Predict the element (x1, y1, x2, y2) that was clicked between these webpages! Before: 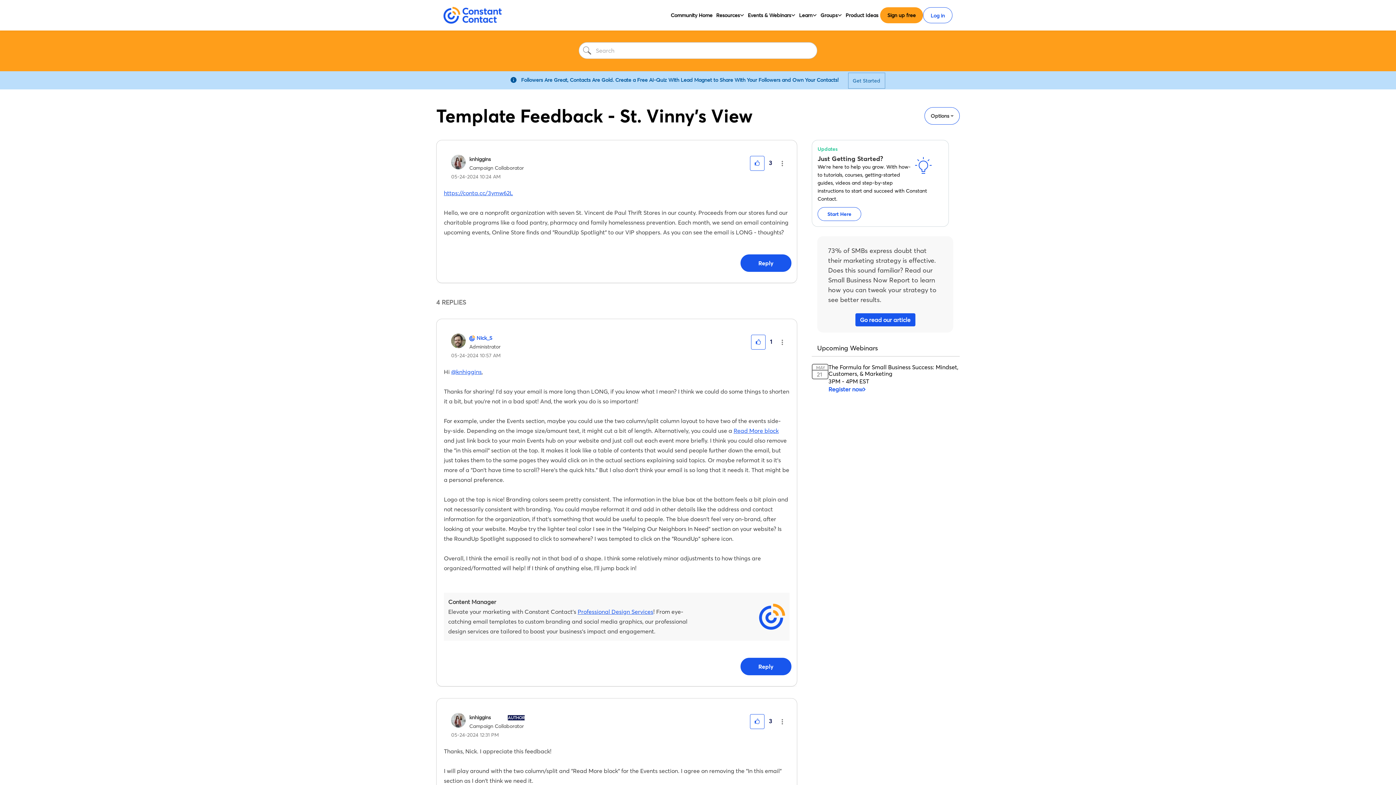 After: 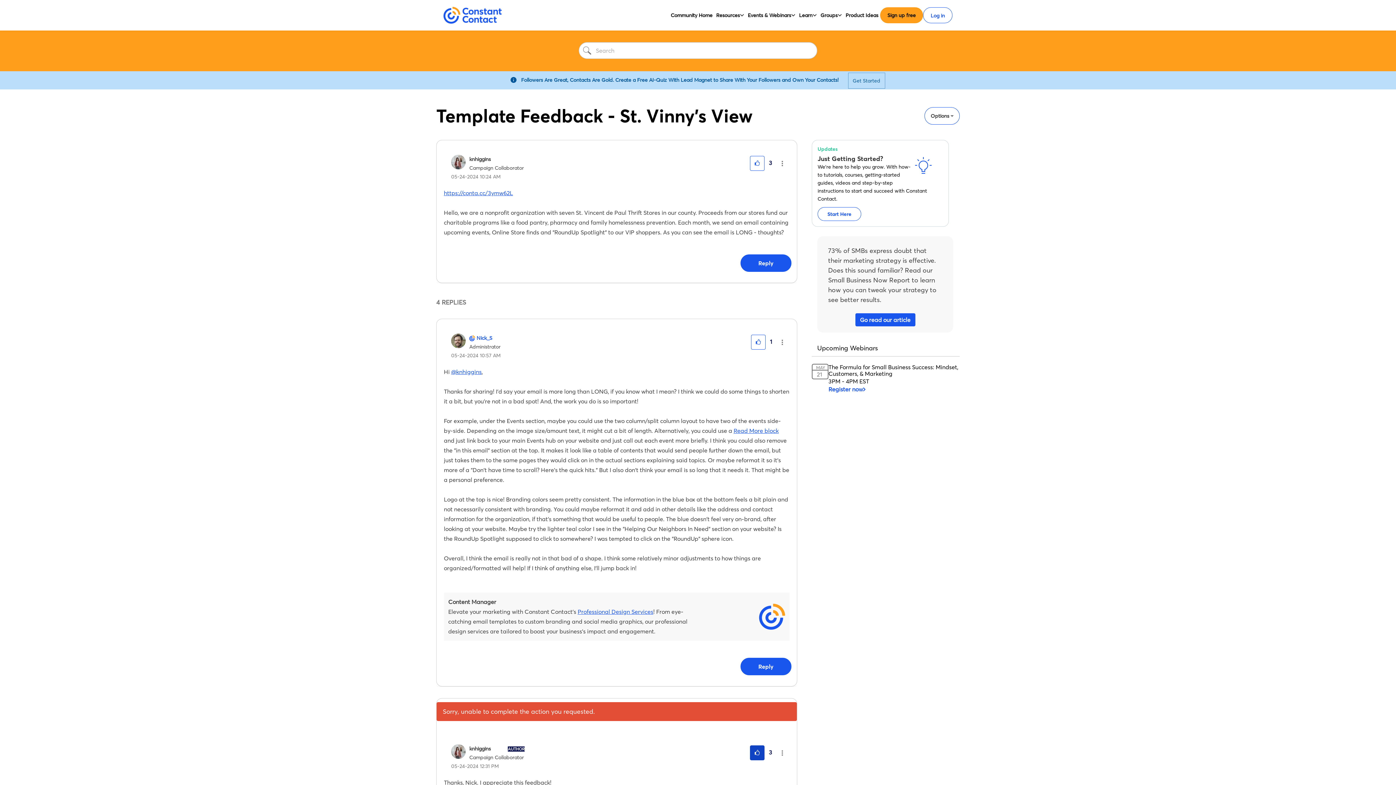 Action: label: Click here to give kudos to this post. bbox: (750, 714, 764, 729)